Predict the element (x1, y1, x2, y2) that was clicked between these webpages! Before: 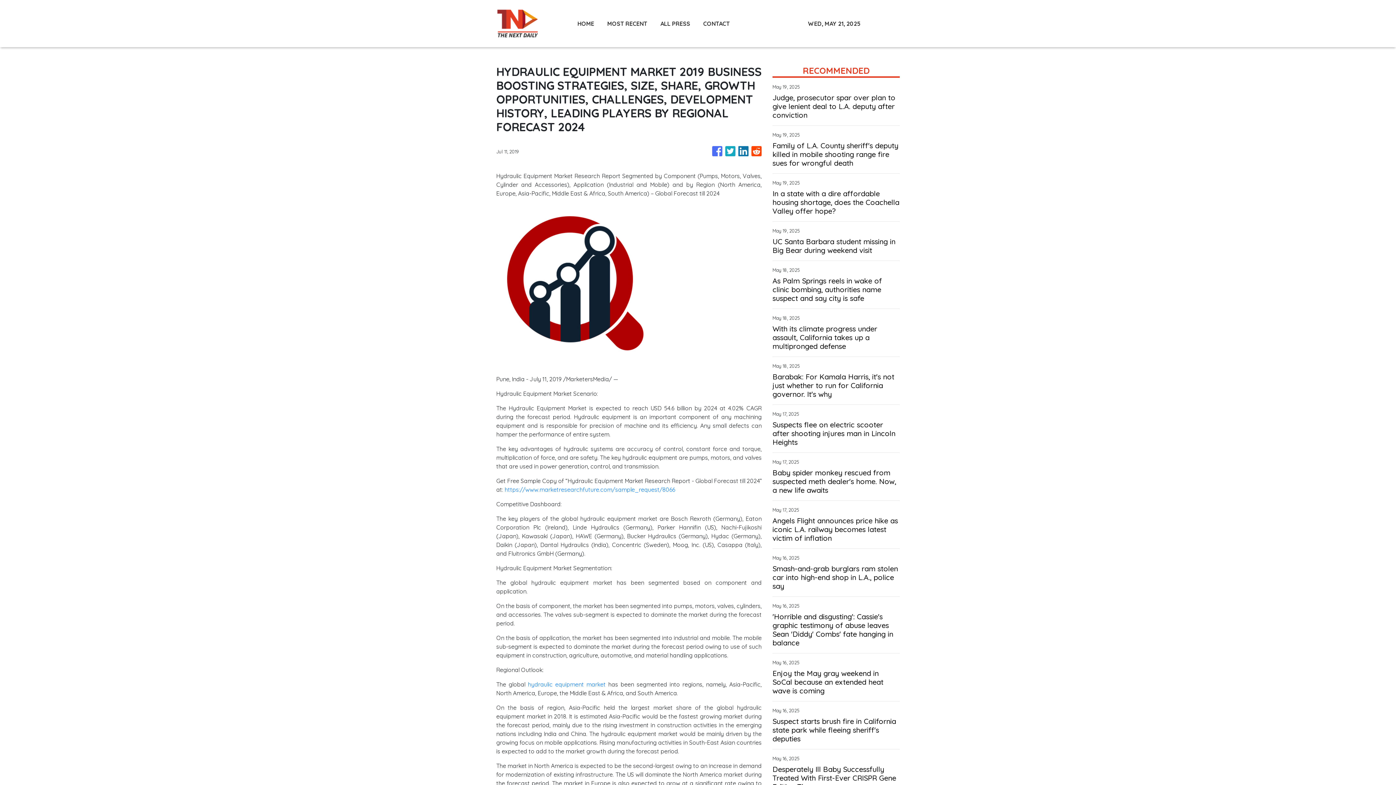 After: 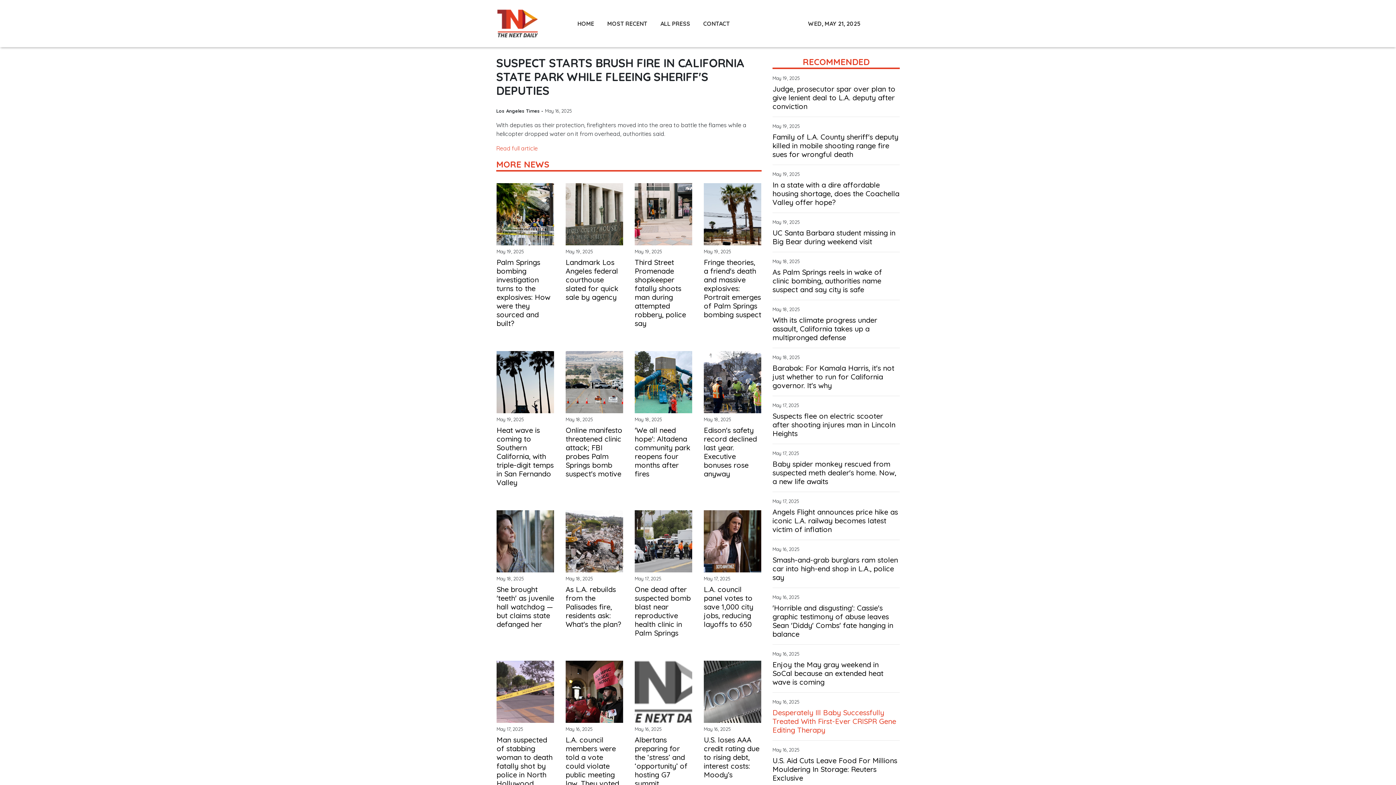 Action: bbox: (772, 717, 900, 743) label: Suspect starts brush fire in California state park while fleeing sheriff's deputies